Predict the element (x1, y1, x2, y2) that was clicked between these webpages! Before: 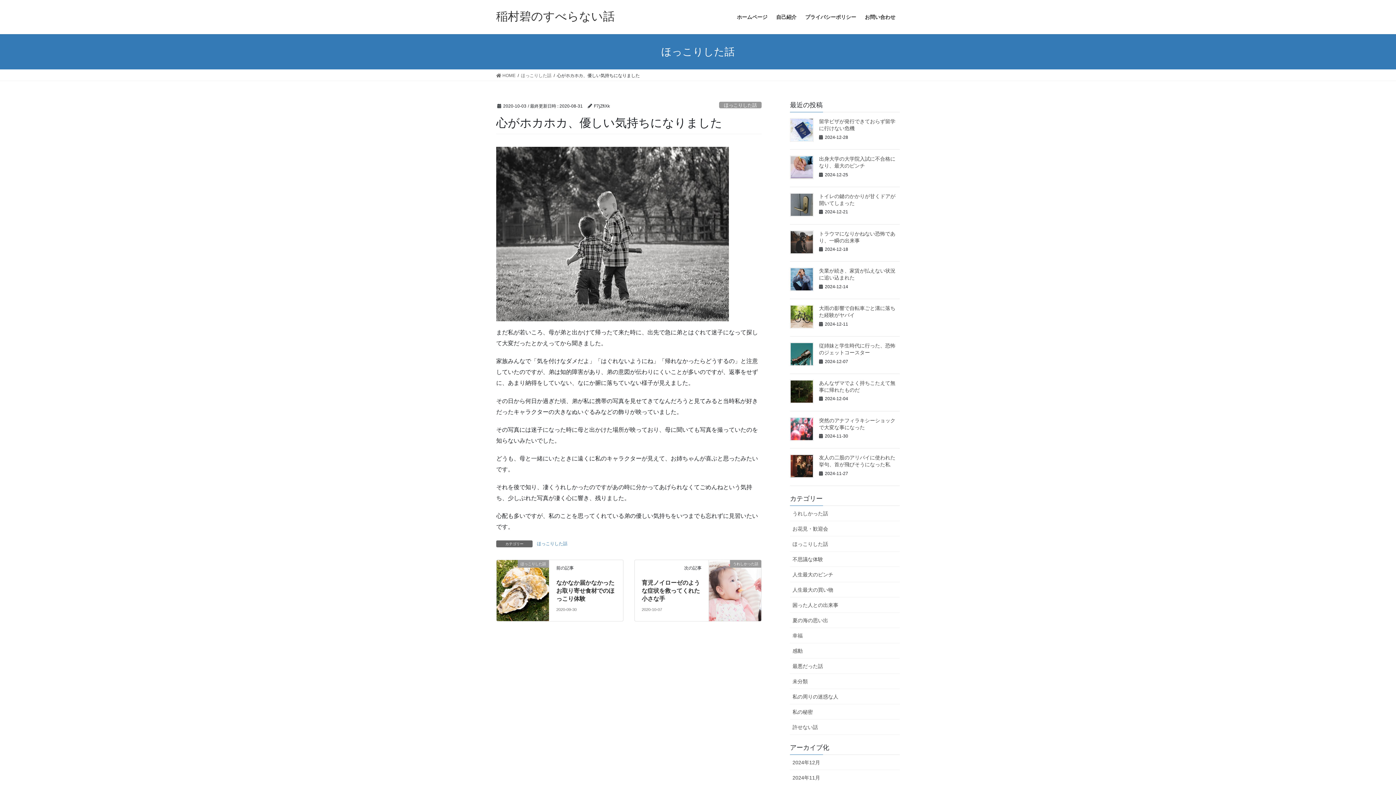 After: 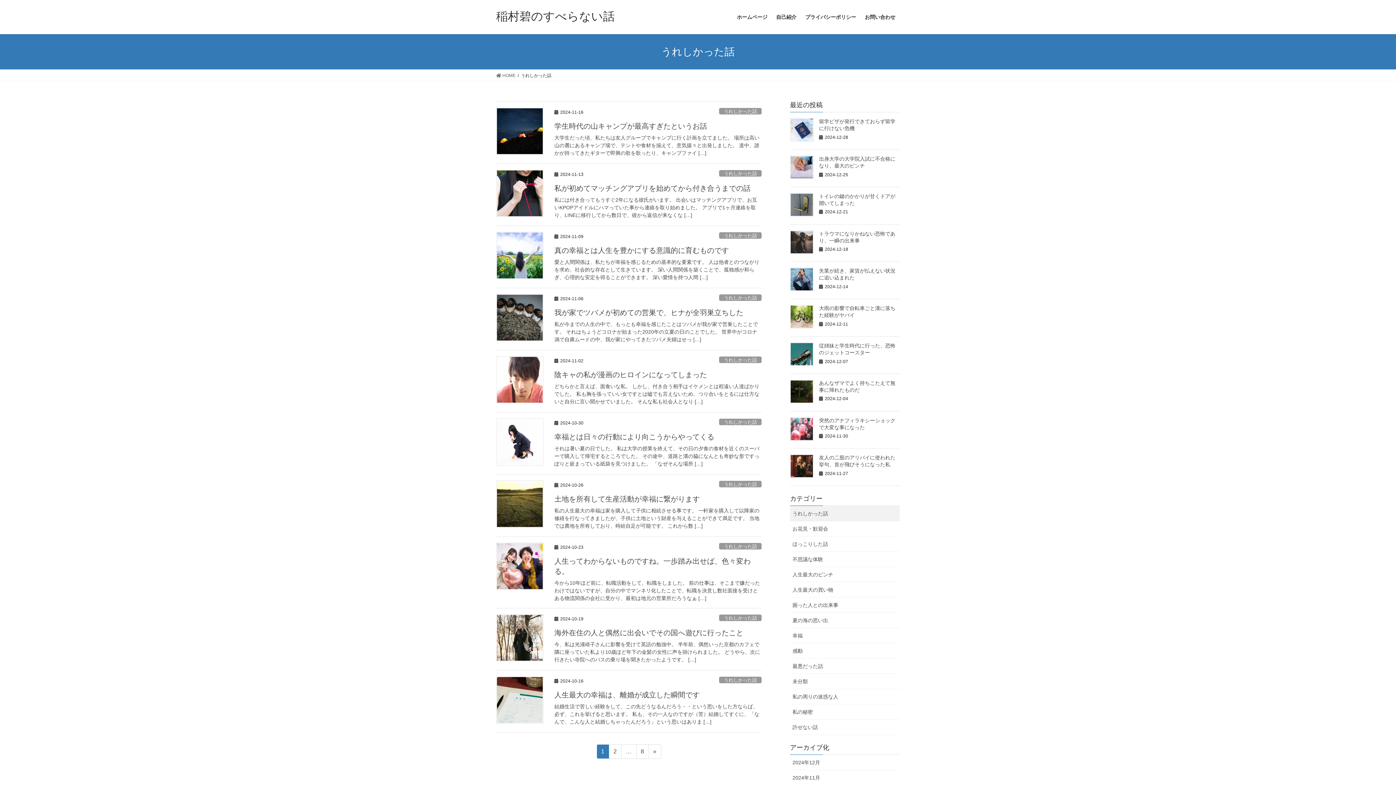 Action: label: うれしかった話 bbox: (790, 506, 900, 521)